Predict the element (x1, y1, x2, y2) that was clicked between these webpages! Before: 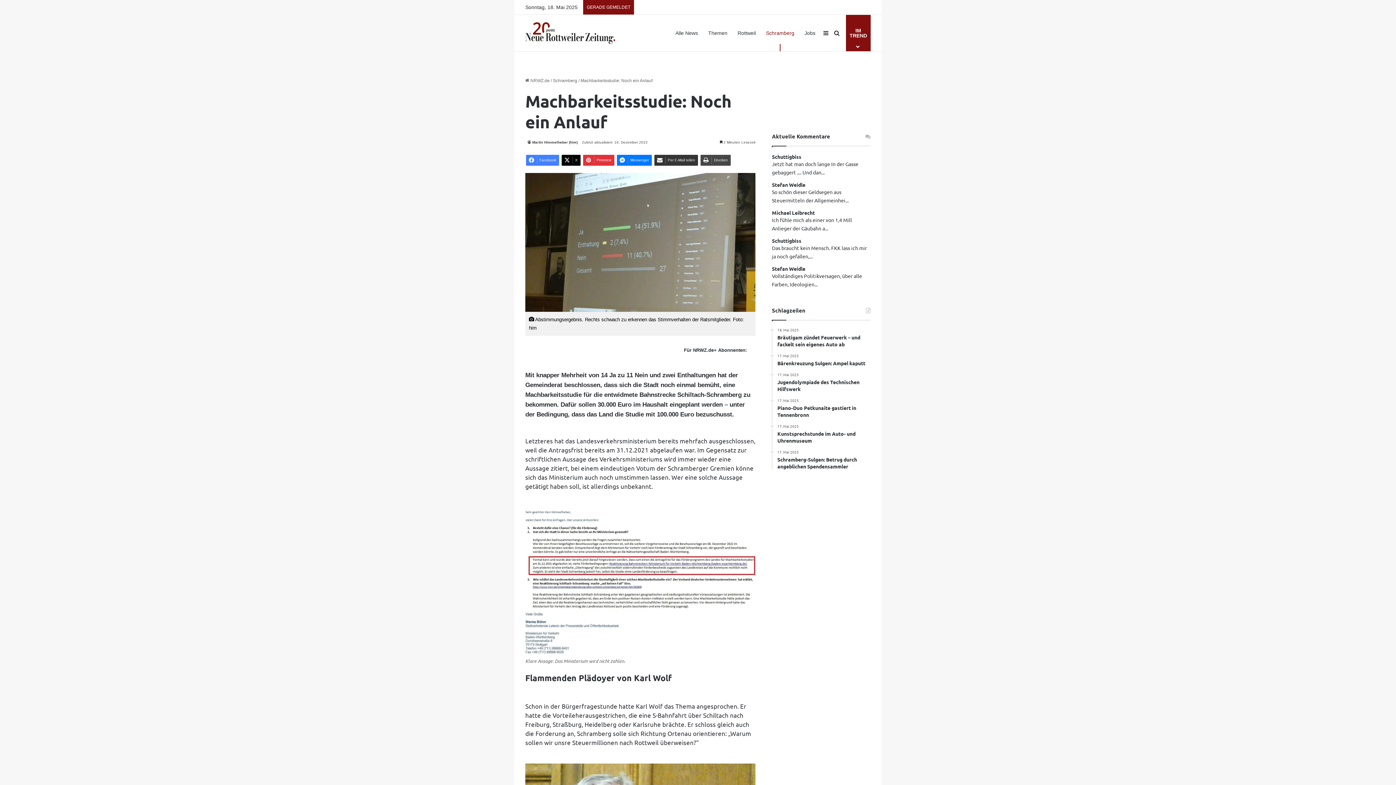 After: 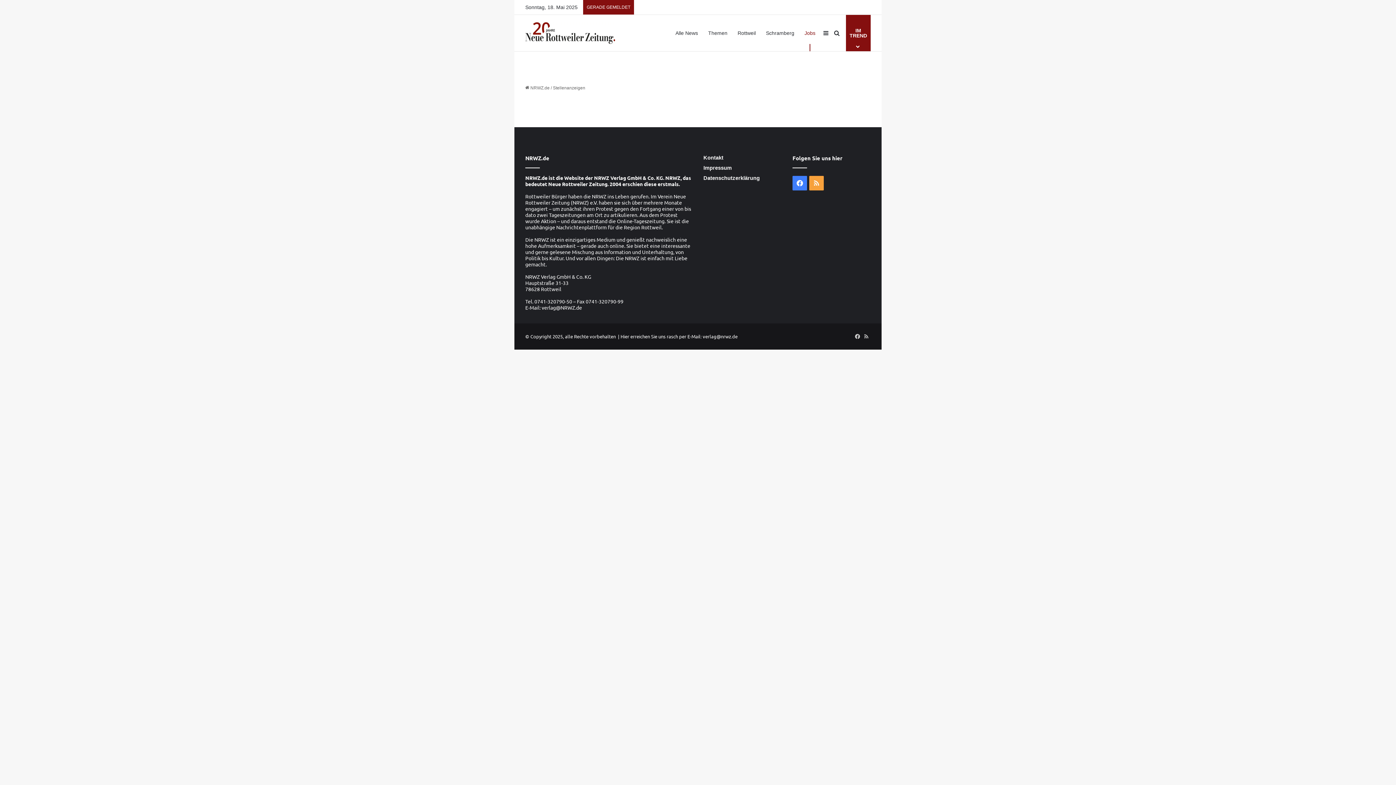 Action: bbox: (799, 14, 820, 51) label: Jobs